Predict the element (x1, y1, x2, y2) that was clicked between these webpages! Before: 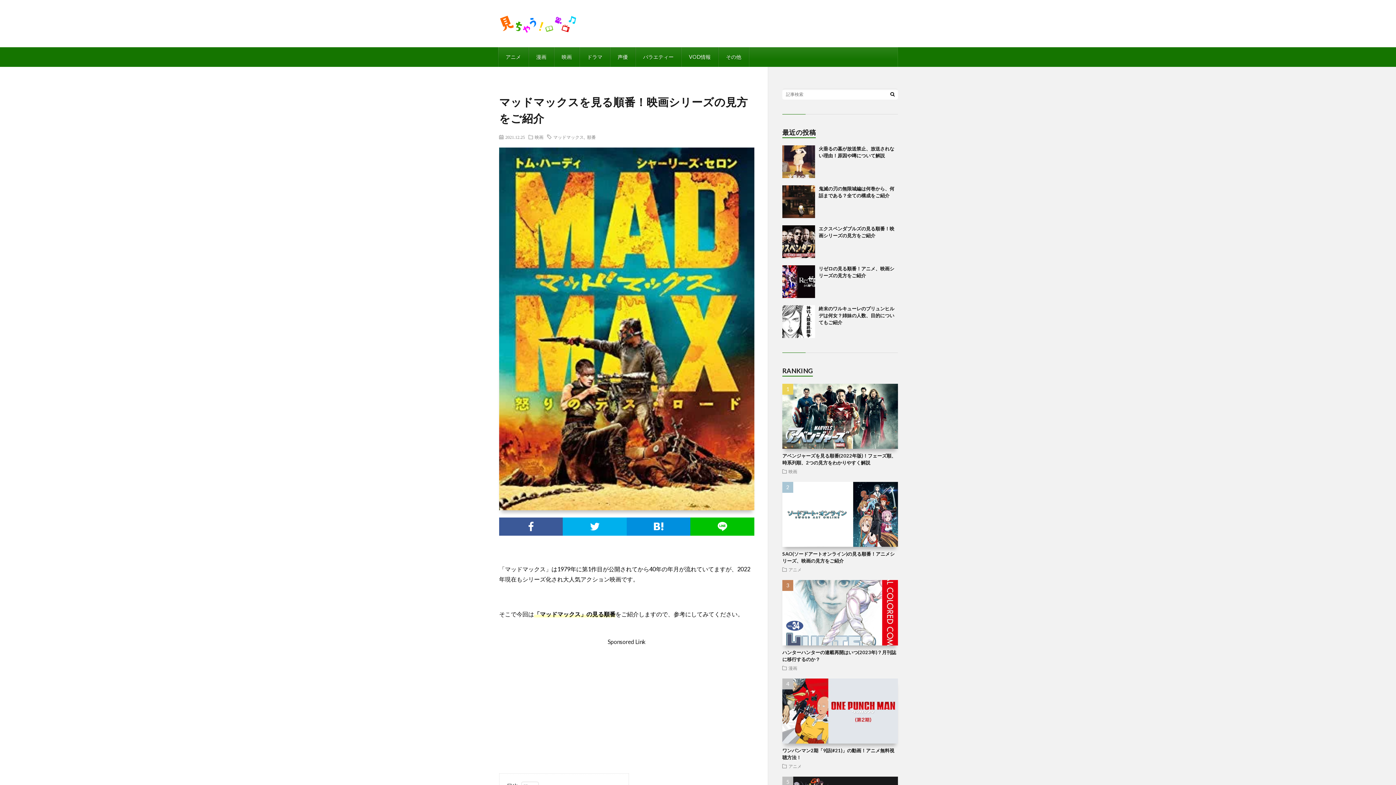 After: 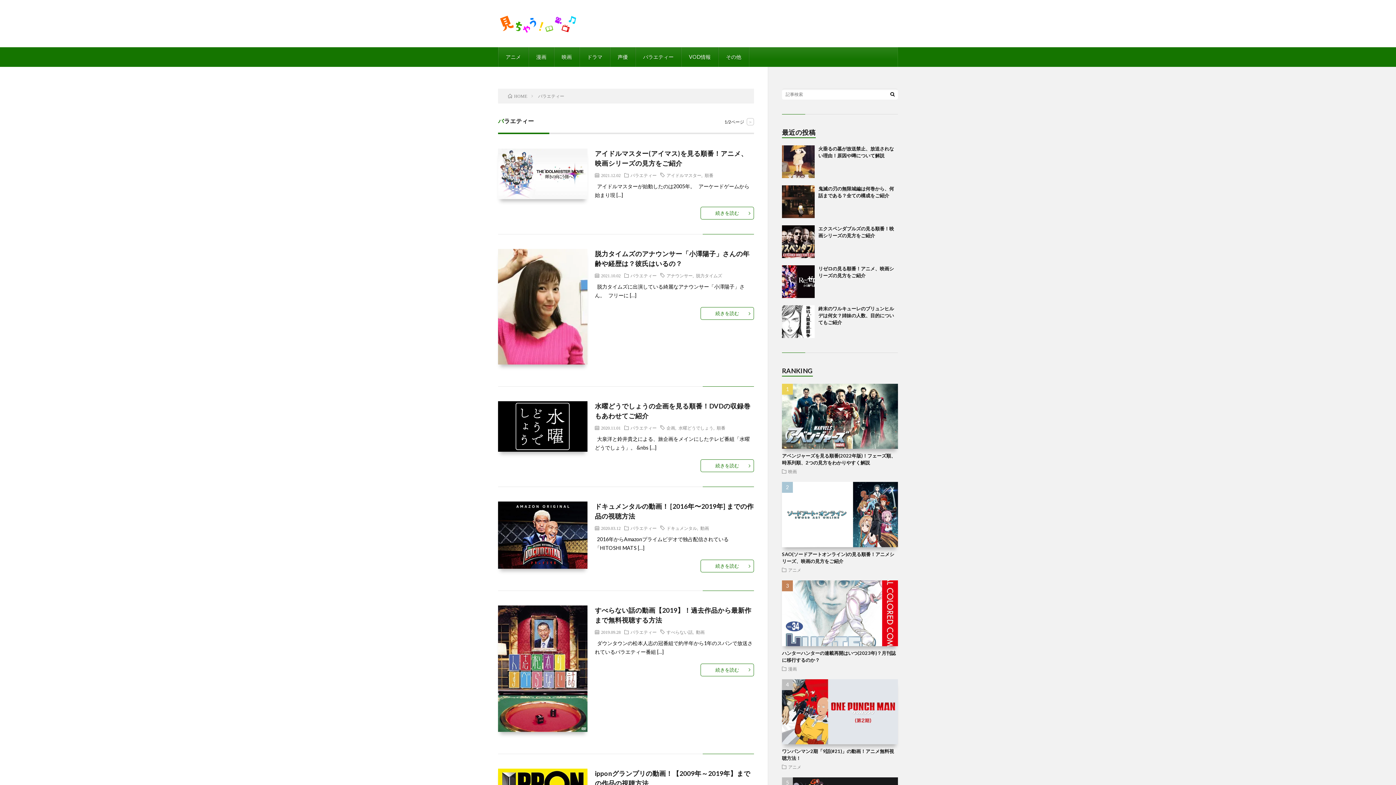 Action: bbox: (636, 47, 681, 66) label: バラエティー